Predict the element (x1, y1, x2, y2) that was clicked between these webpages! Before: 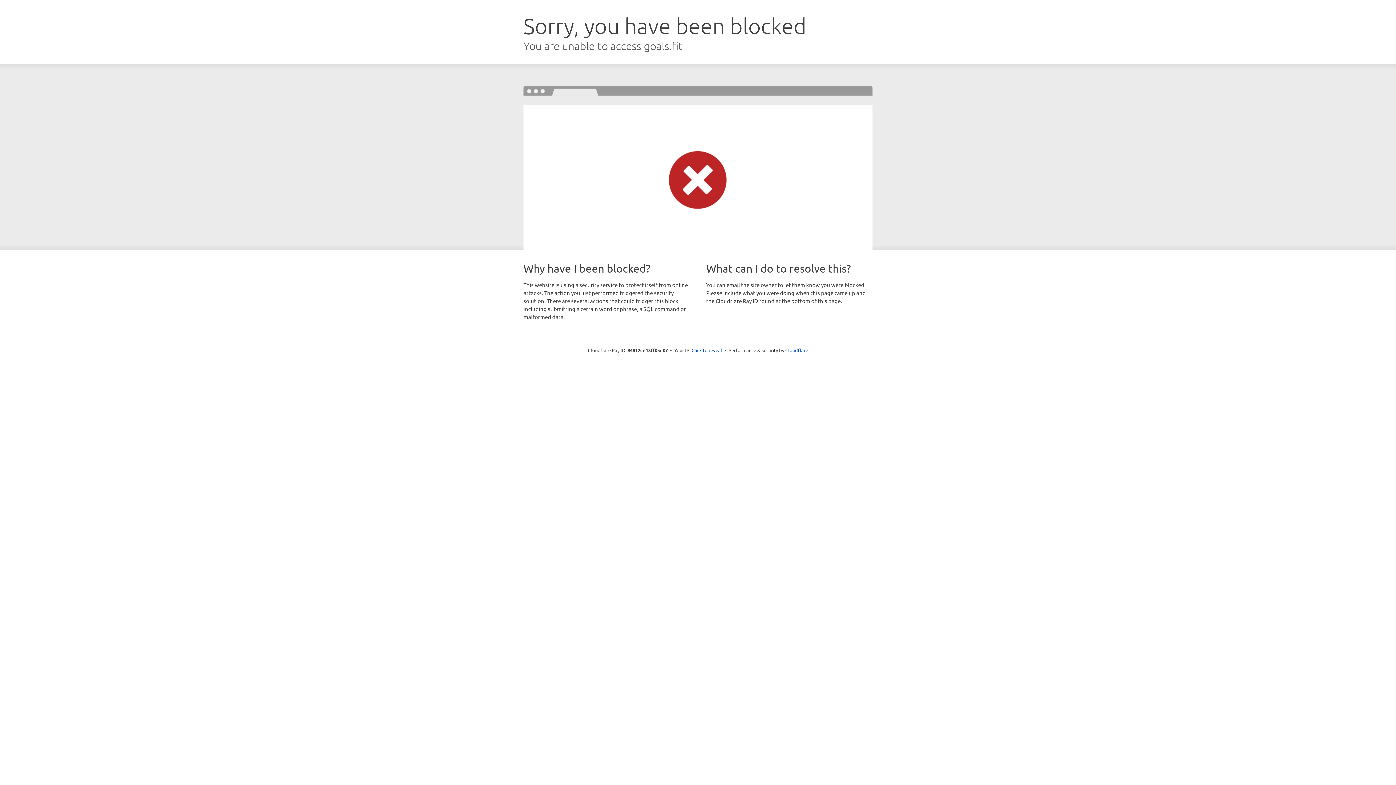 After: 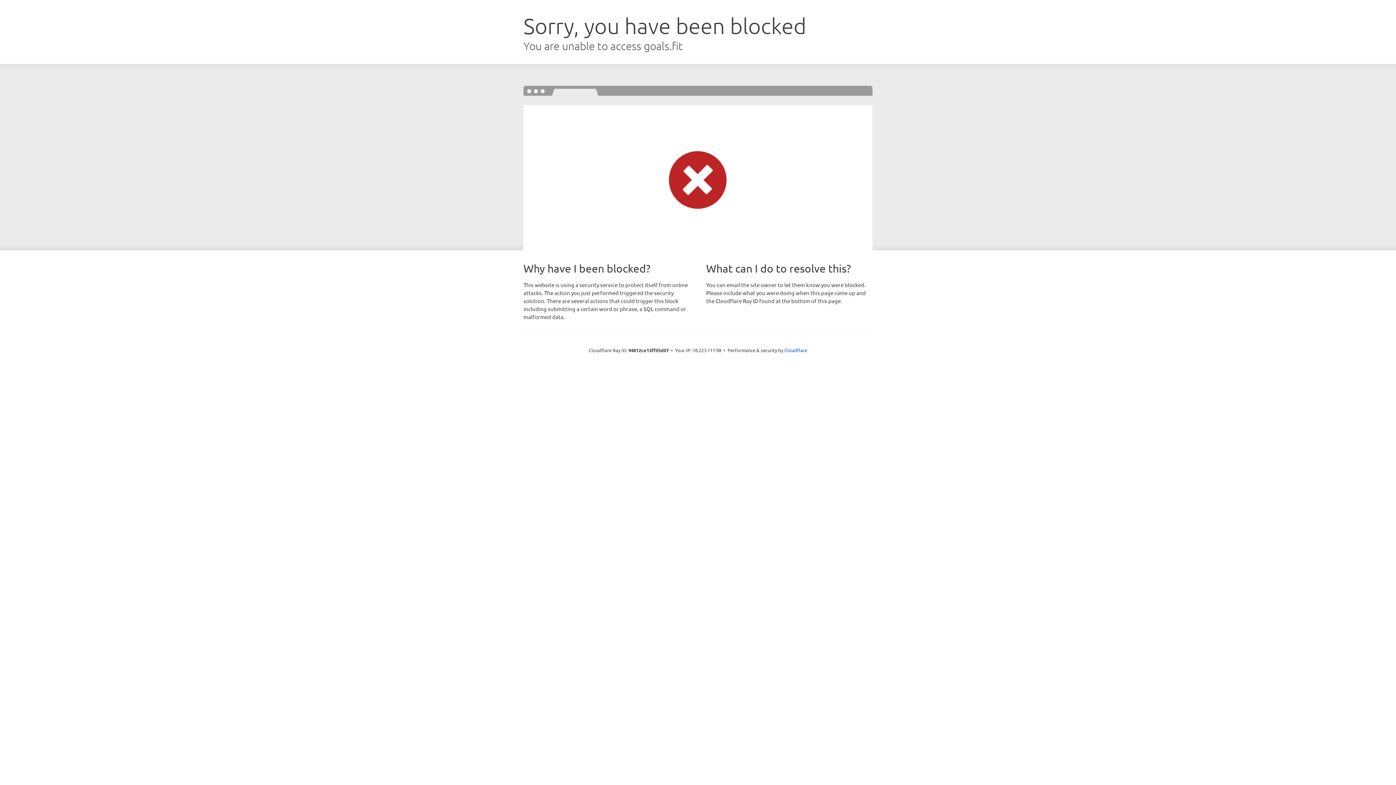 Action: label: Click to reveal bbox: (691, 346, 722, 353)